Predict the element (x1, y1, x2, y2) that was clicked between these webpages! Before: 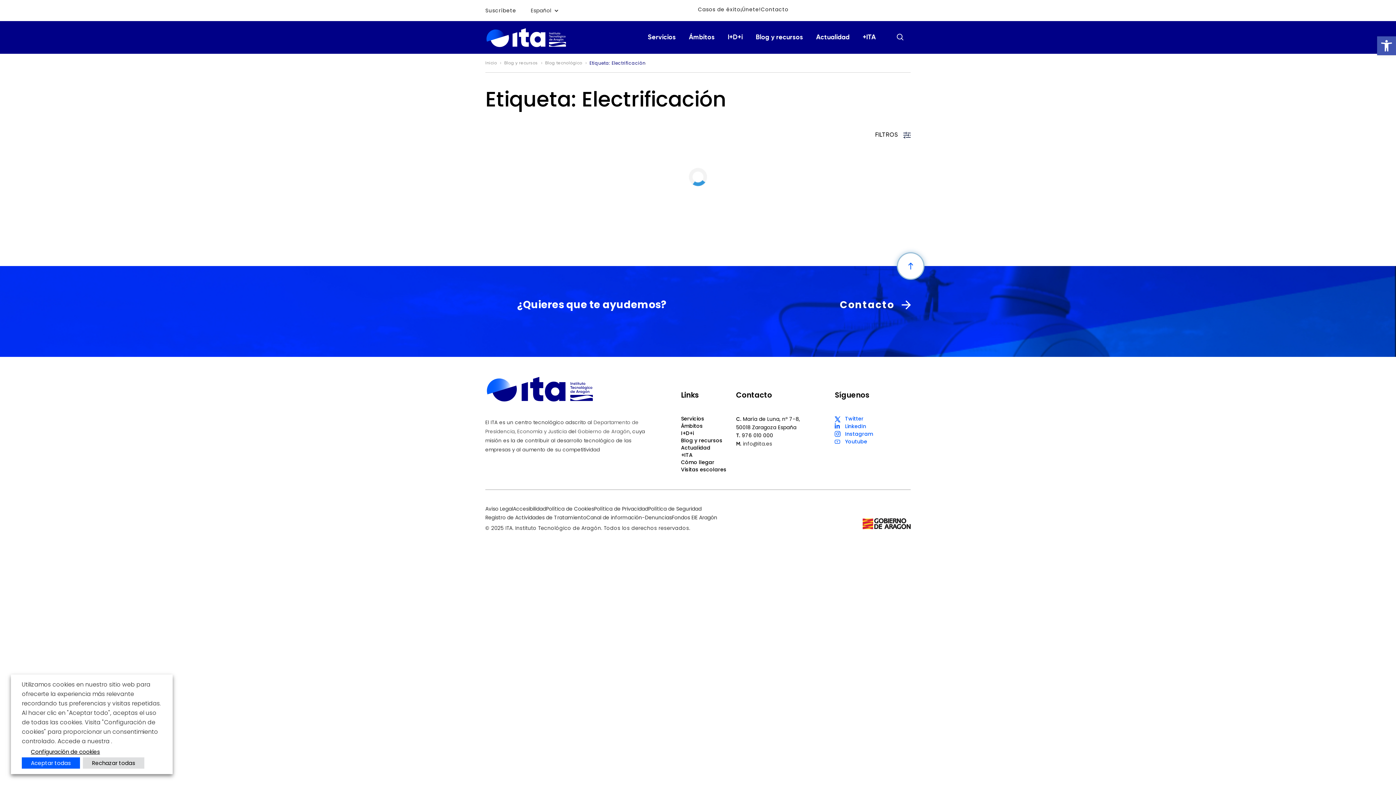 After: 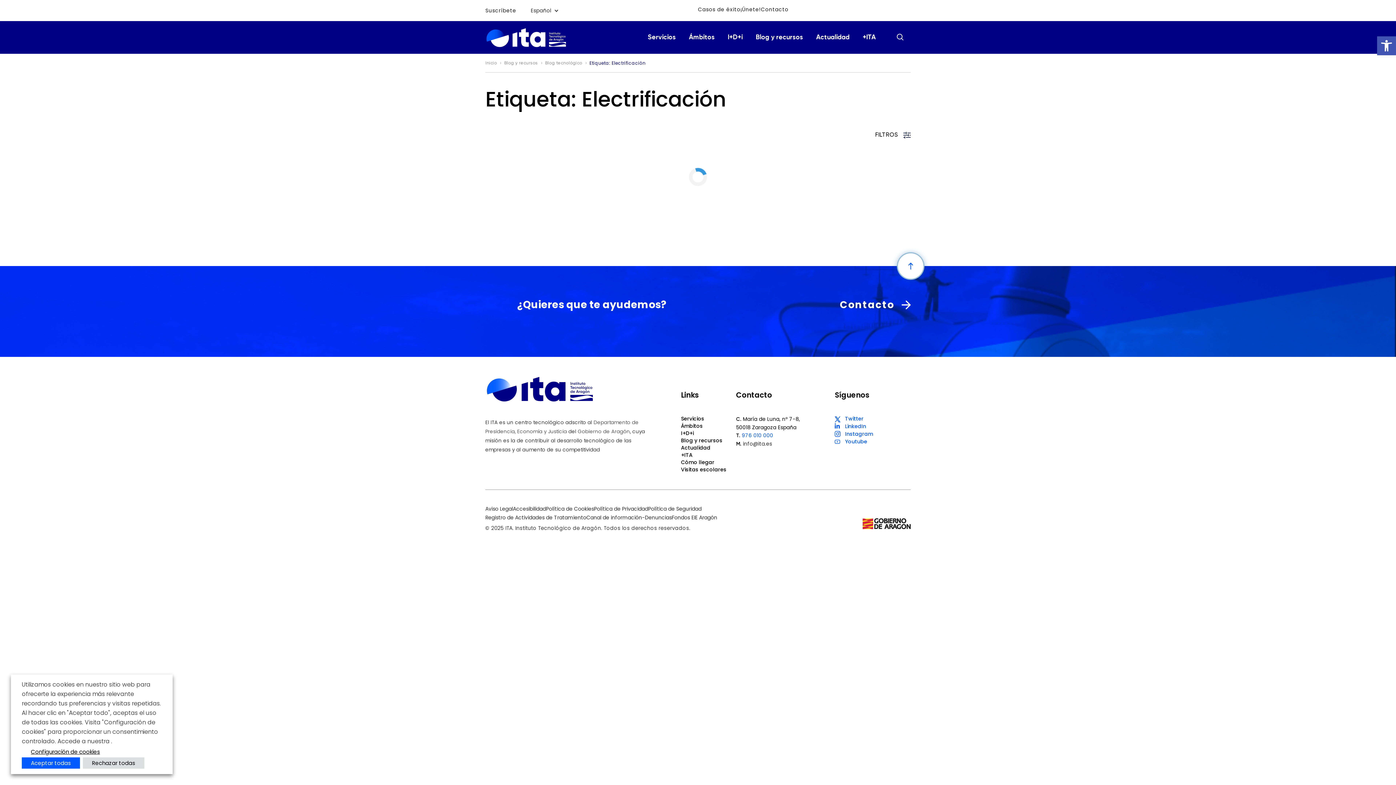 Action: label: 976 010 000 bbox: (741, 432, 773, 439)